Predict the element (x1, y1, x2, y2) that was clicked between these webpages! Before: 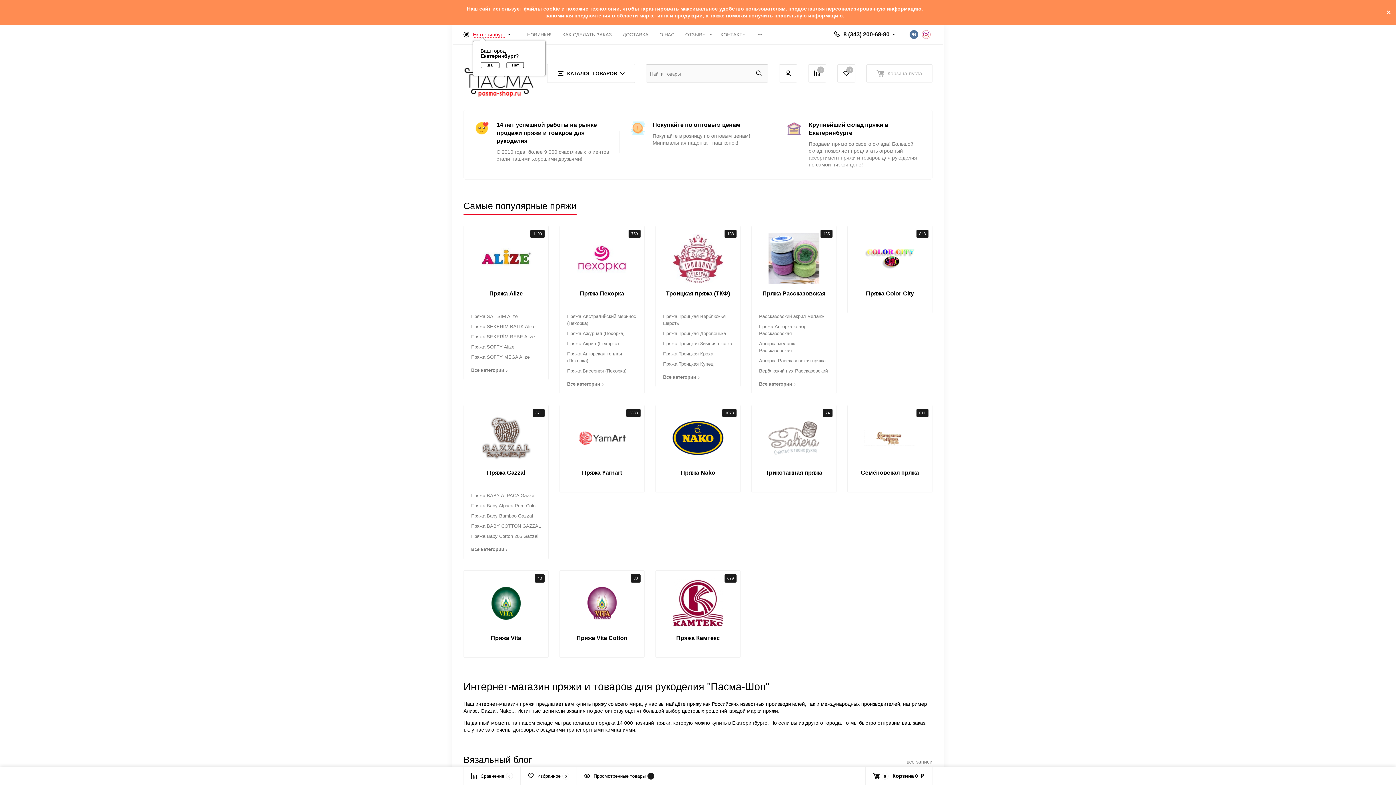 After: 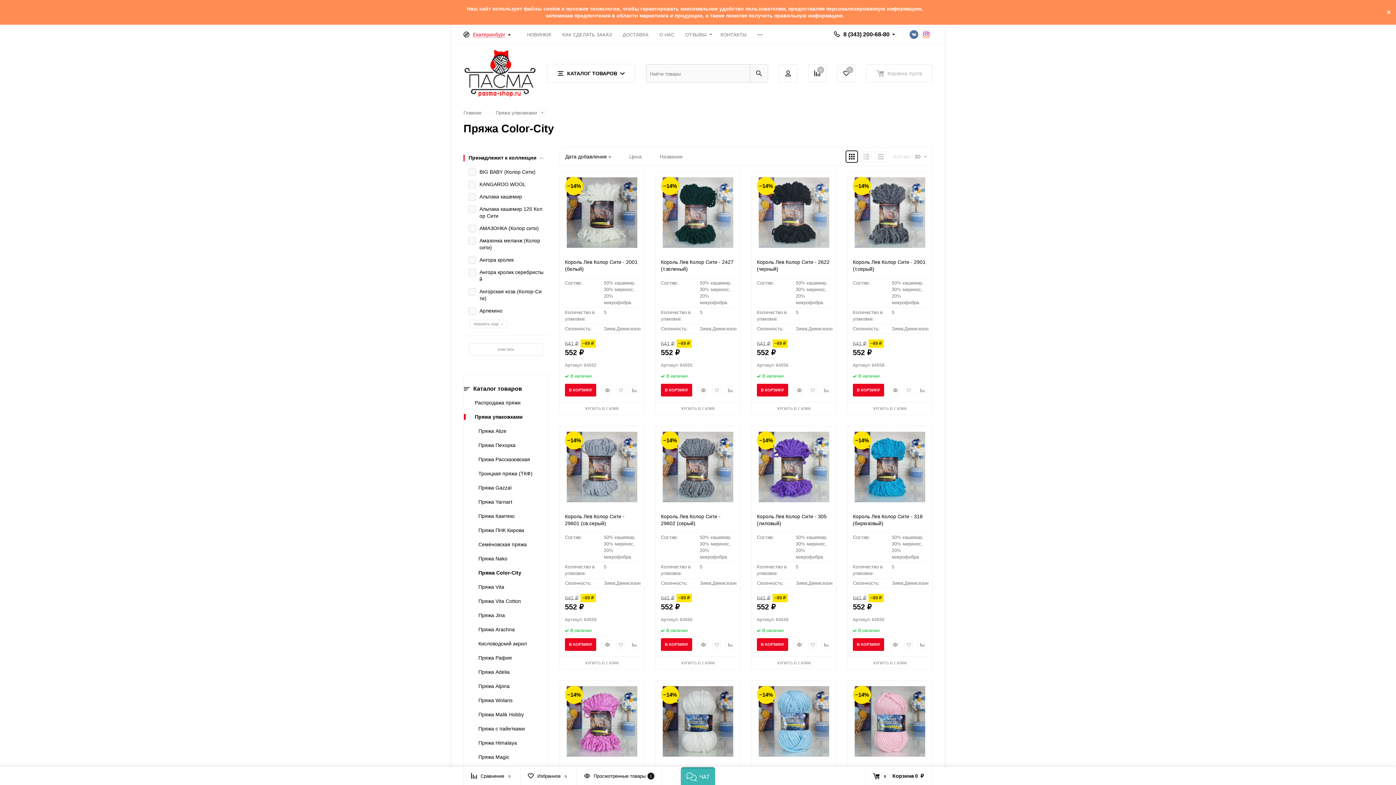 Action: label: Пряжа Color-City bbox: (866, 289, 914, 305)